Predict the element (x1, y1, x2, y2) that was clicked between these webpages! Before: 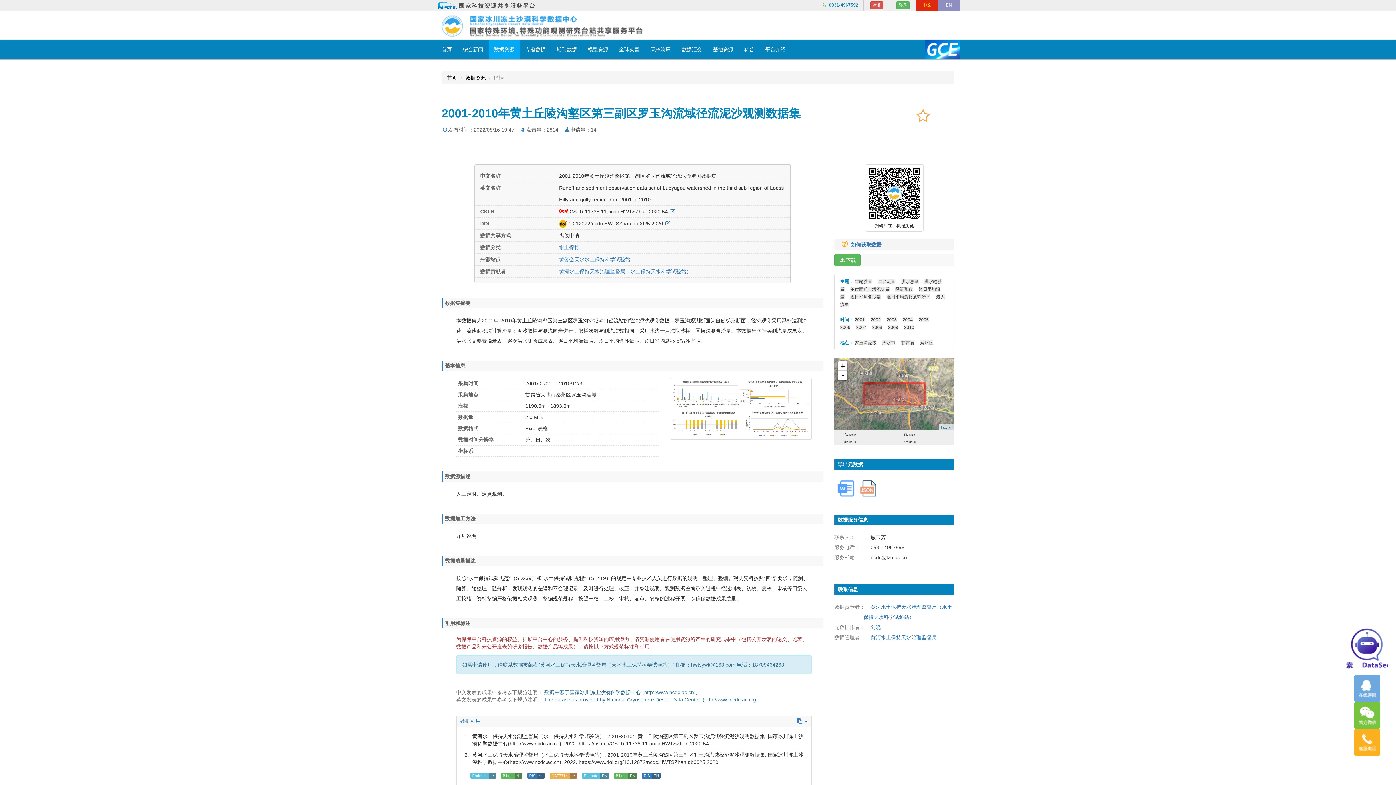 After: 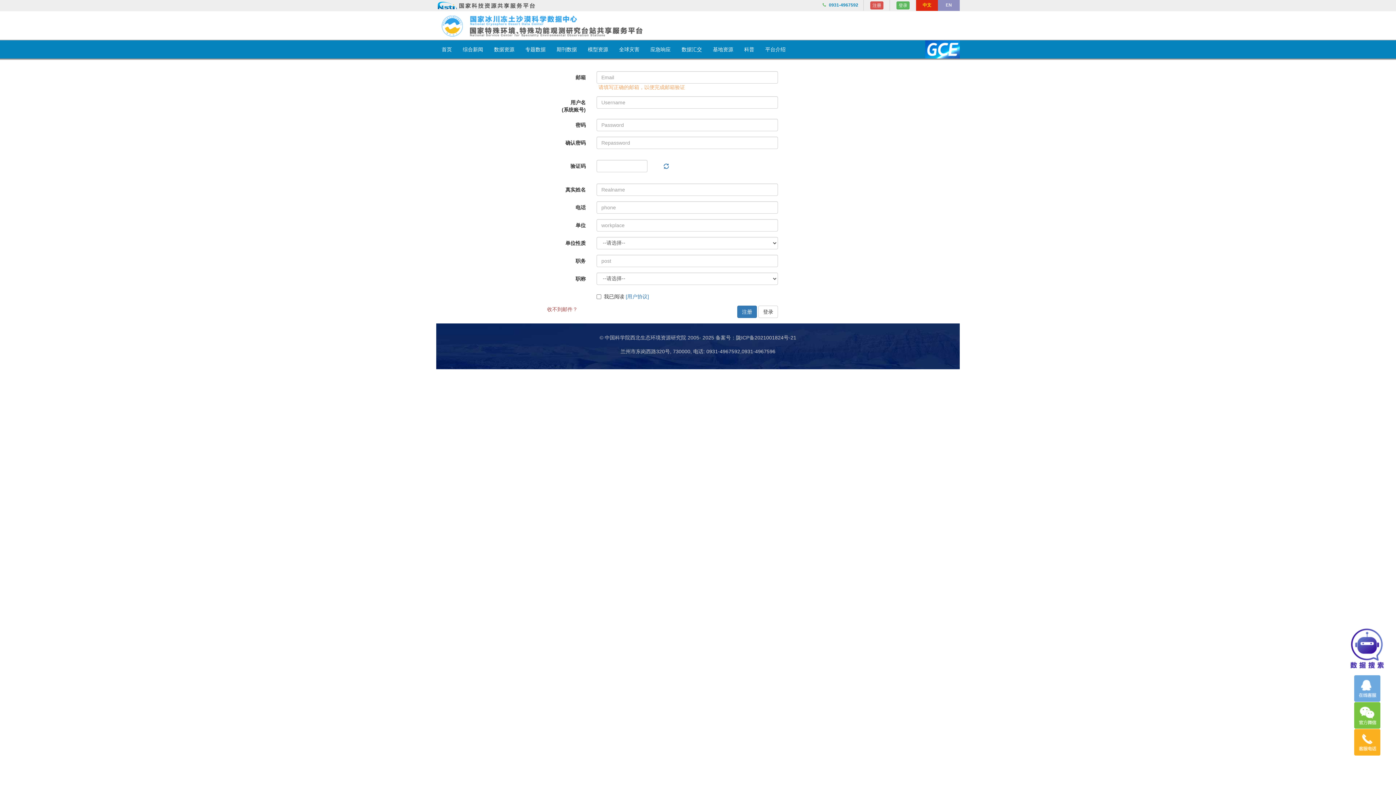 Action: label: 注册 bbox: (870, 1, 883, 9)